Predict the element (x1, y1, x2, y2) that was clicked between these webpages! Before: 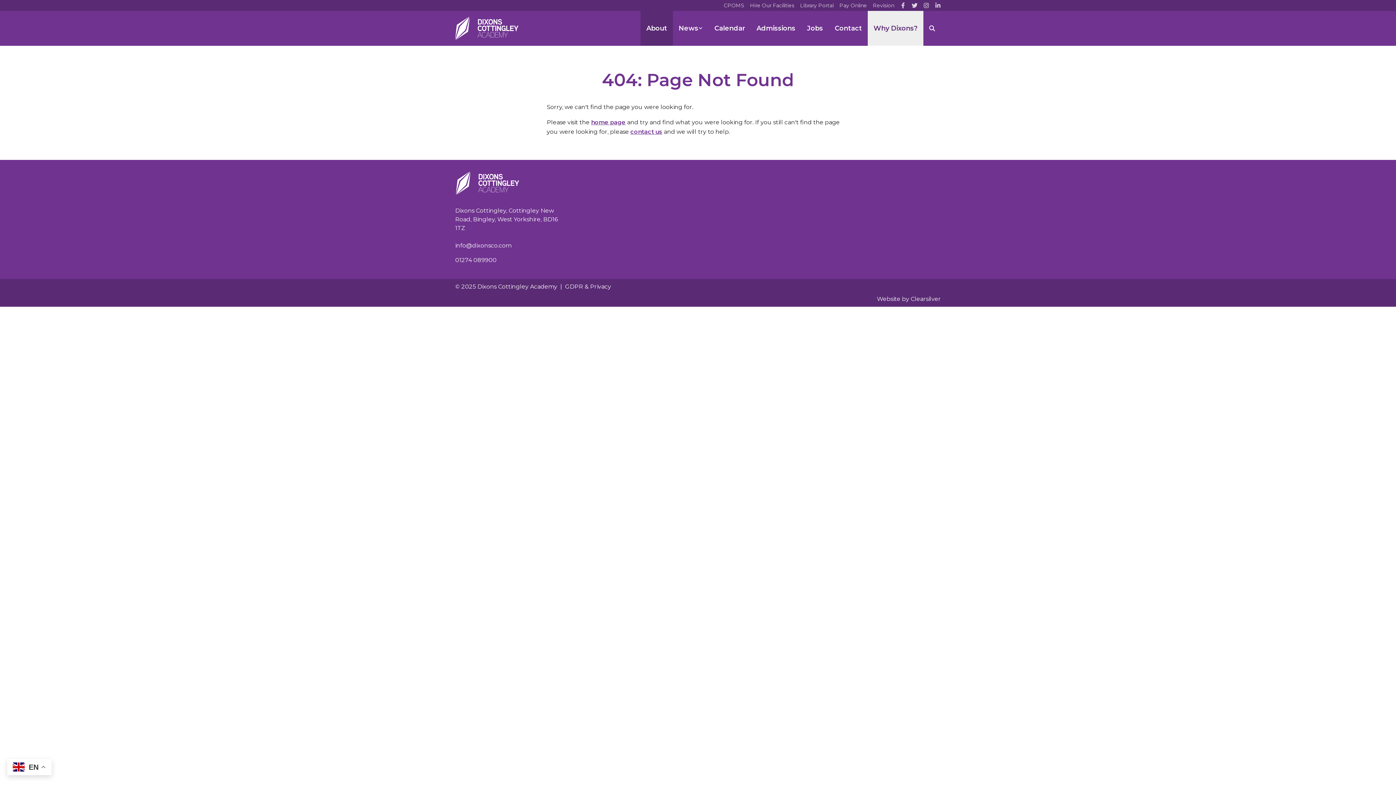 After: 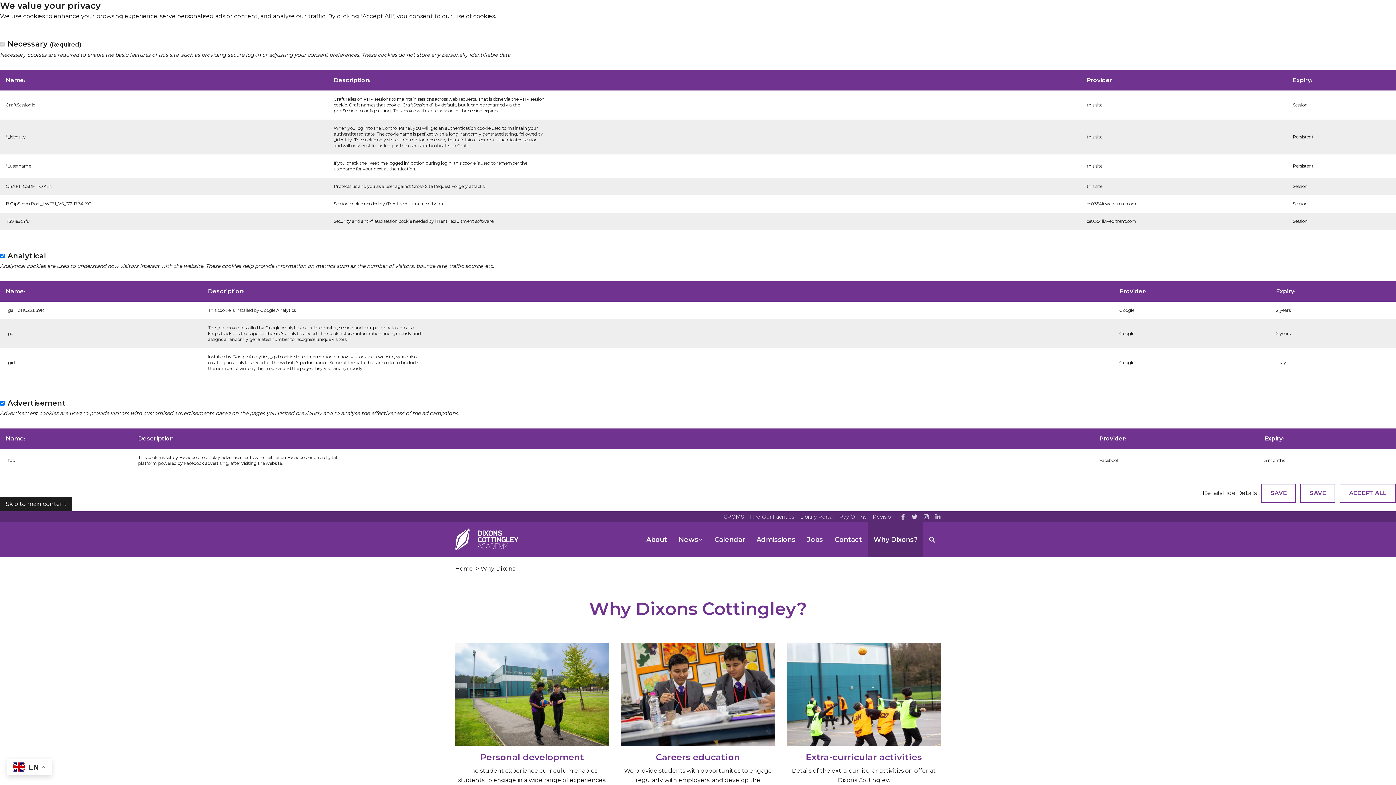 Action: bbox: (868, 10, 923, 45) label: Why Dixons?